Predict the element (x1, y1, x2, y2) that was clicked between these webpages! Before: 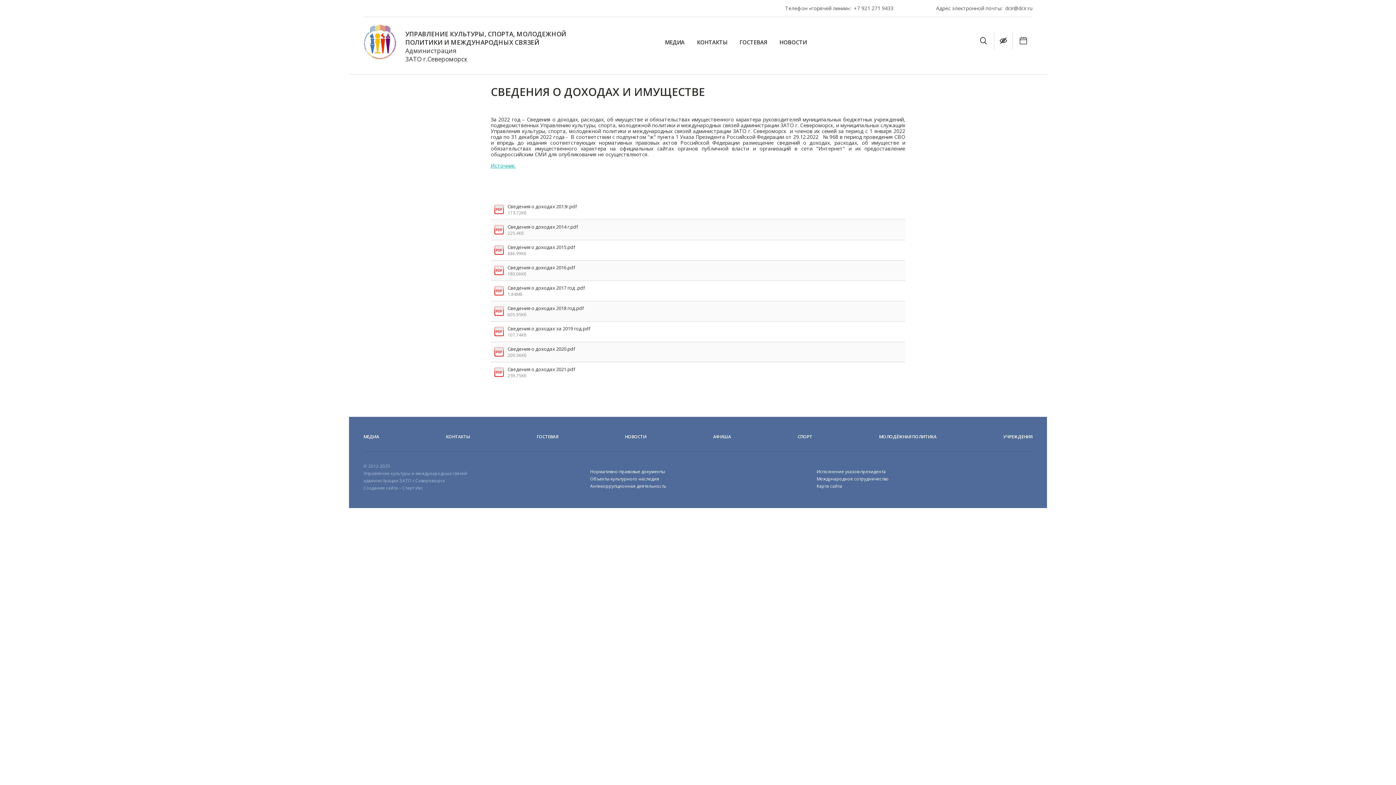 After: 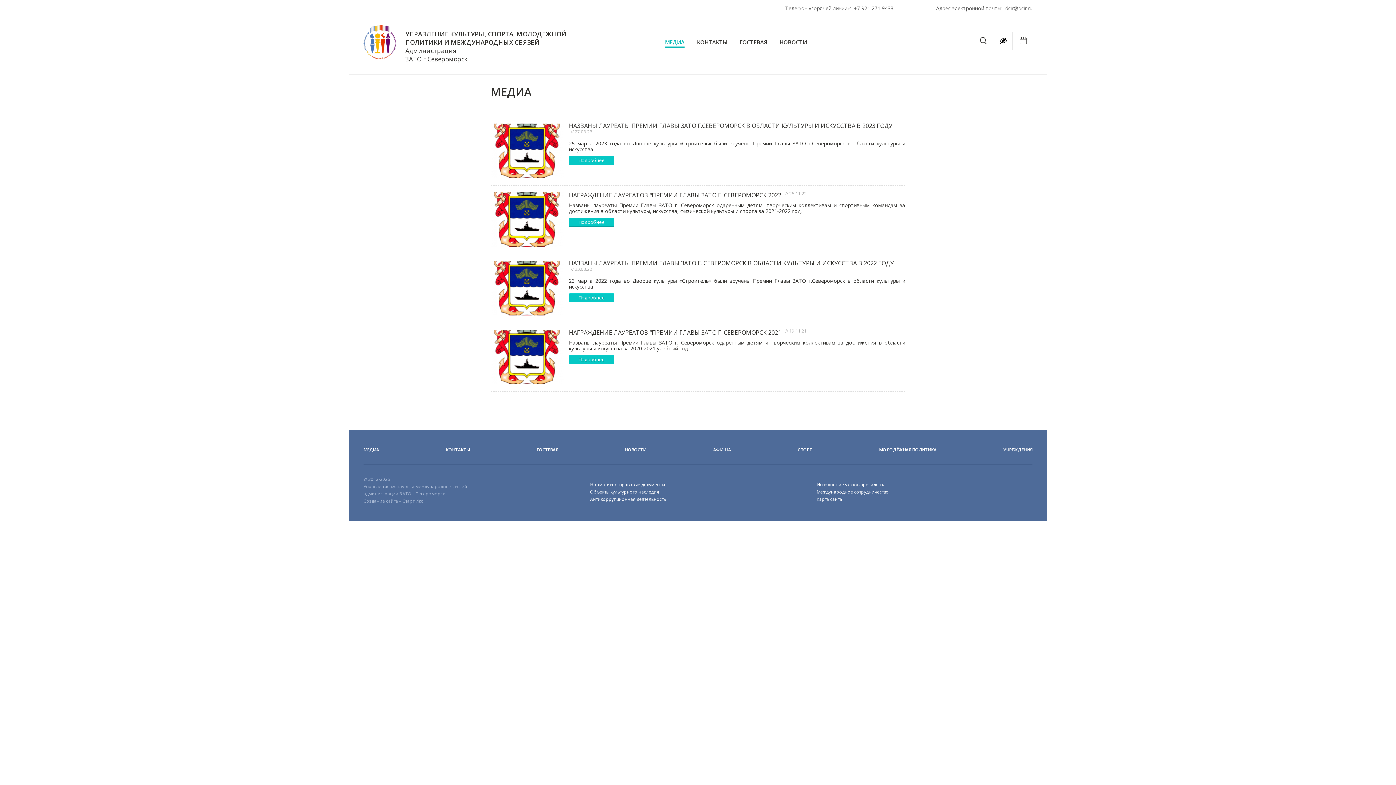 Action: label: МЕДИА bbox: (665, 38, 684, 47)